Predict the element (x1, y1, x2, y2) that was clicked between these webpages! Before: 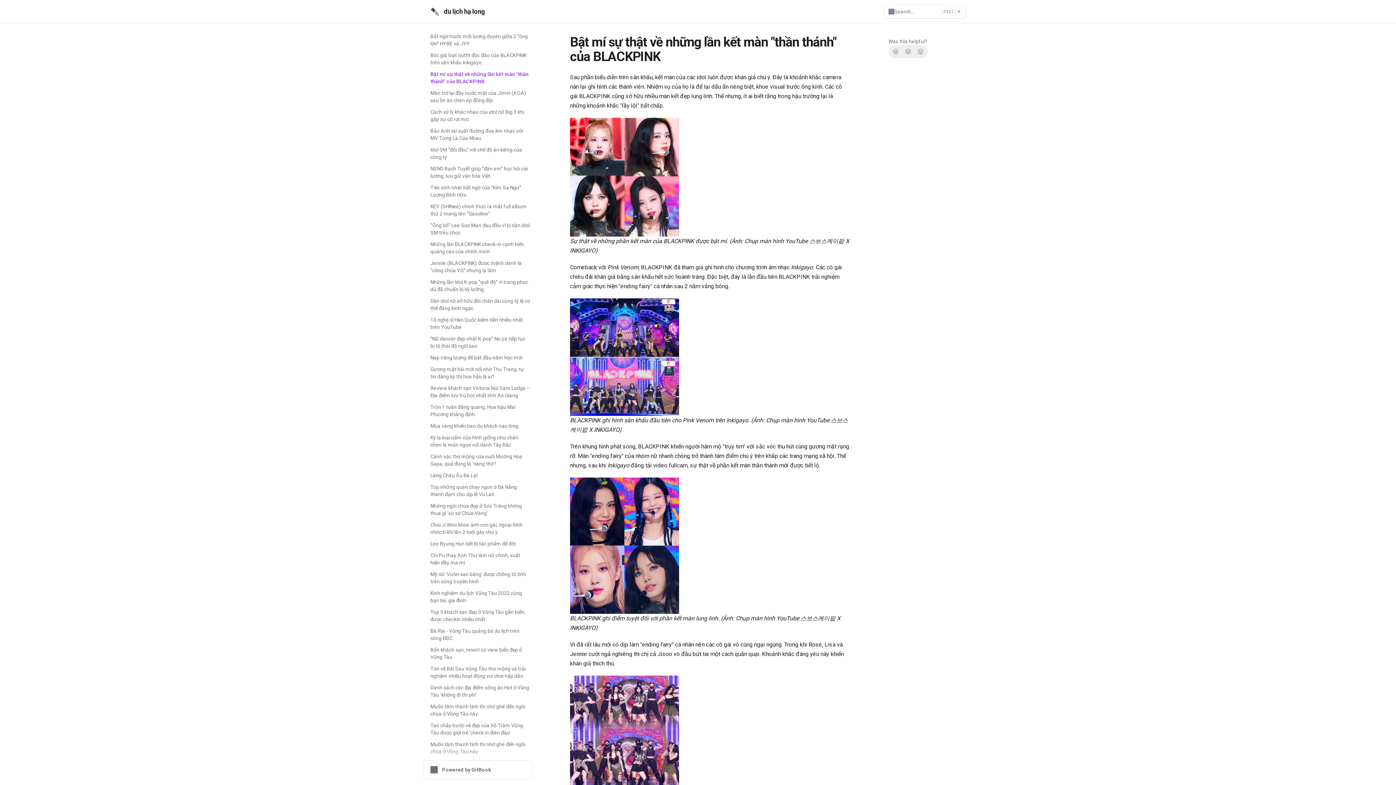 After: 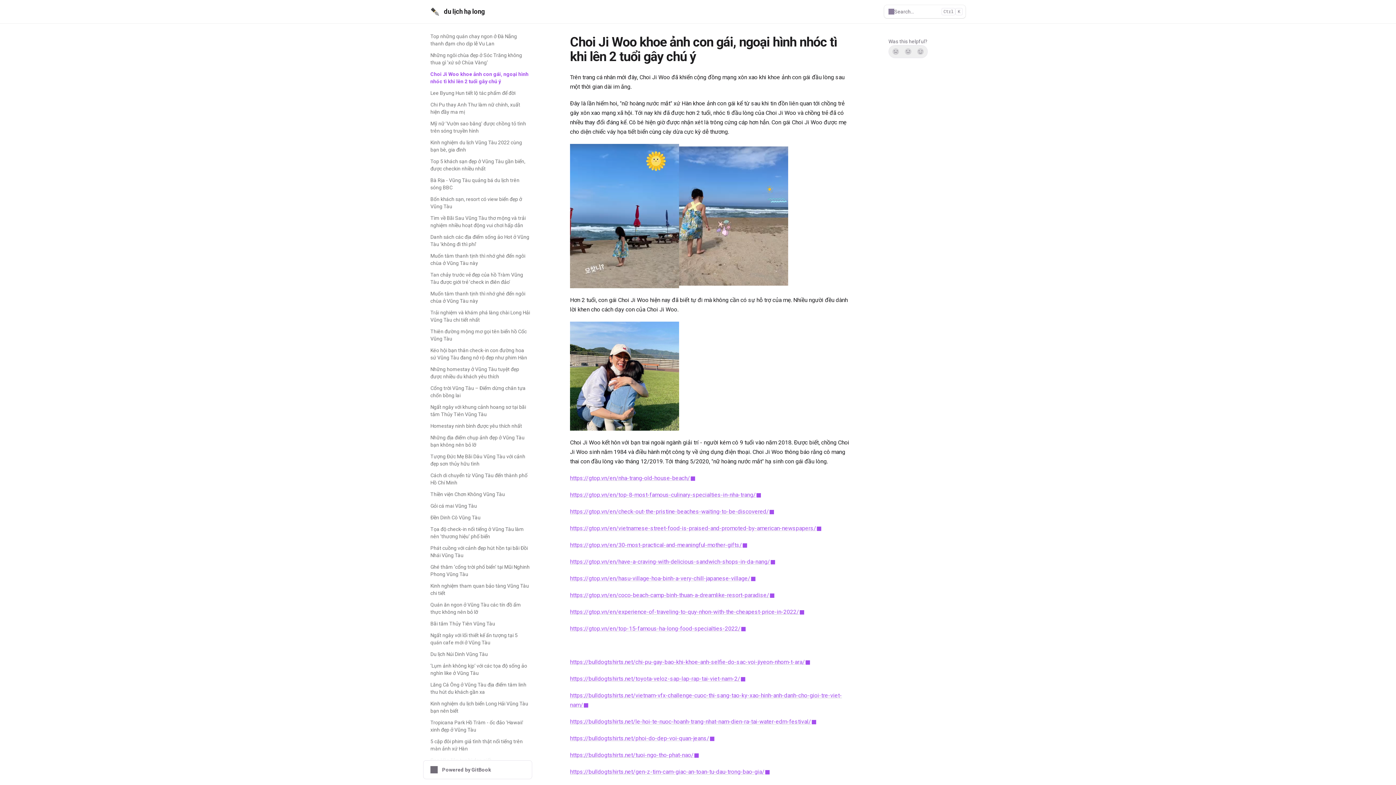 Action: label: Choi Ji Woo khoe ảnh con gái, ngoại hình nhóc tì khi lên 2 tuổi gây chú ý bbox: (426, 519, 532, 538)